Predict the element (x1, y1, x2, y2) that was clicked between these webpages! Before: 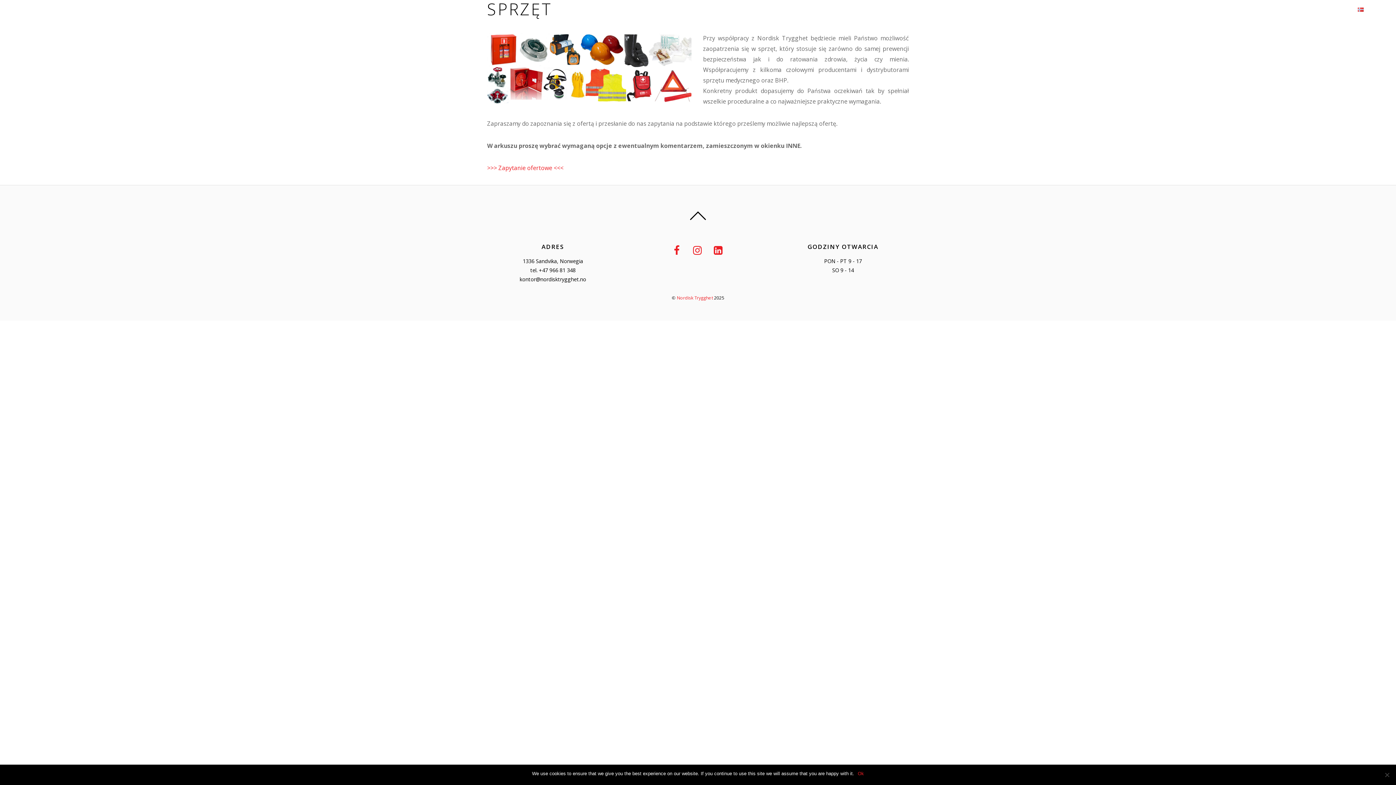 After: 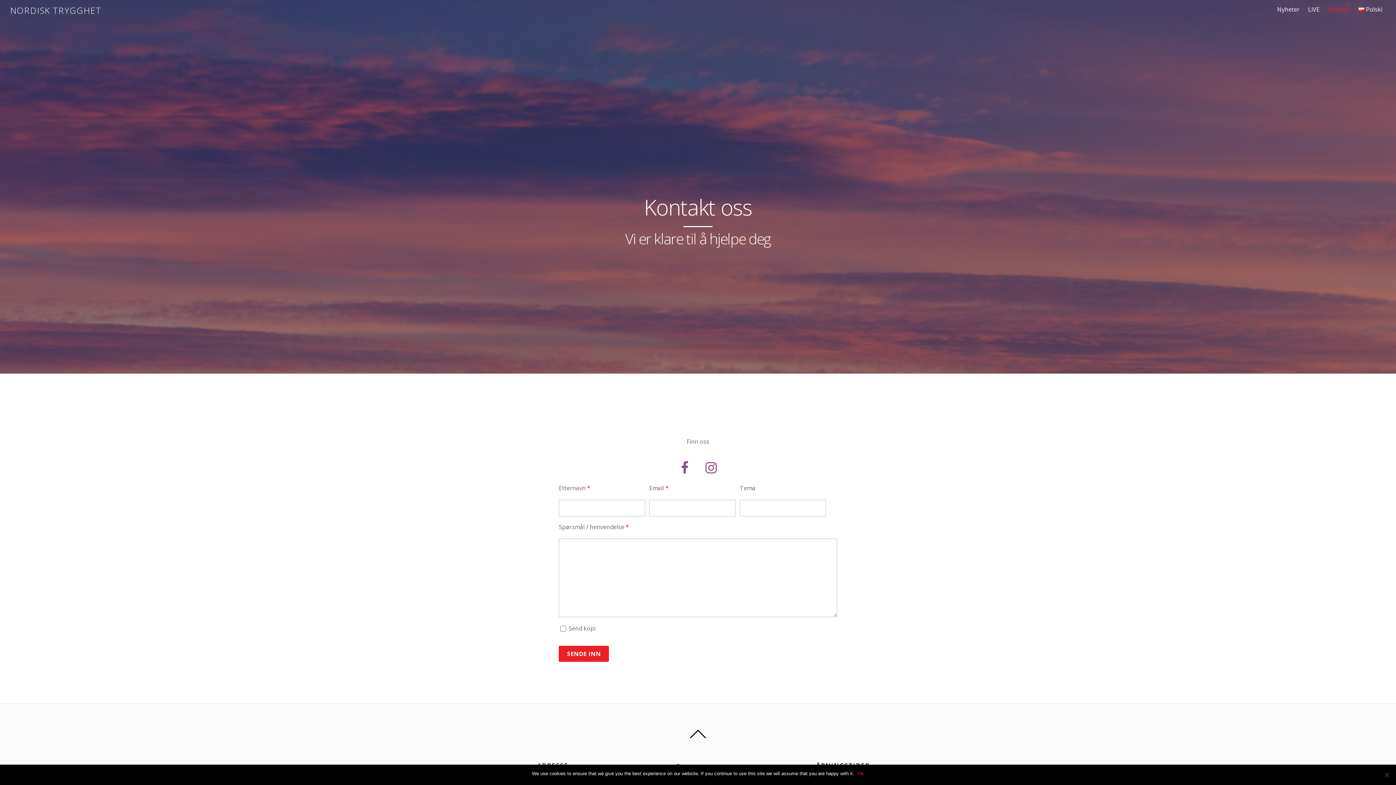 Action: label: Kontakt bbox: (1324, 0, 1353, 18)